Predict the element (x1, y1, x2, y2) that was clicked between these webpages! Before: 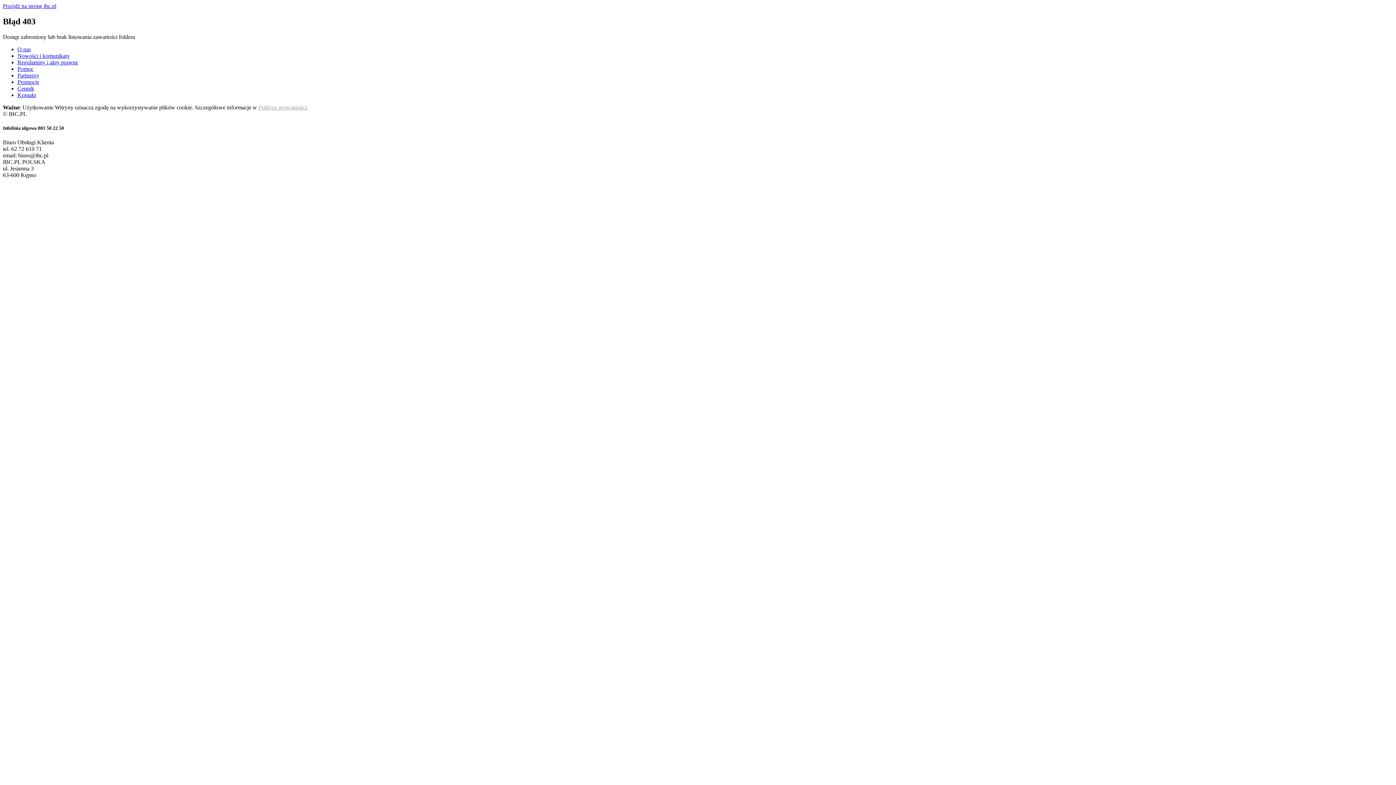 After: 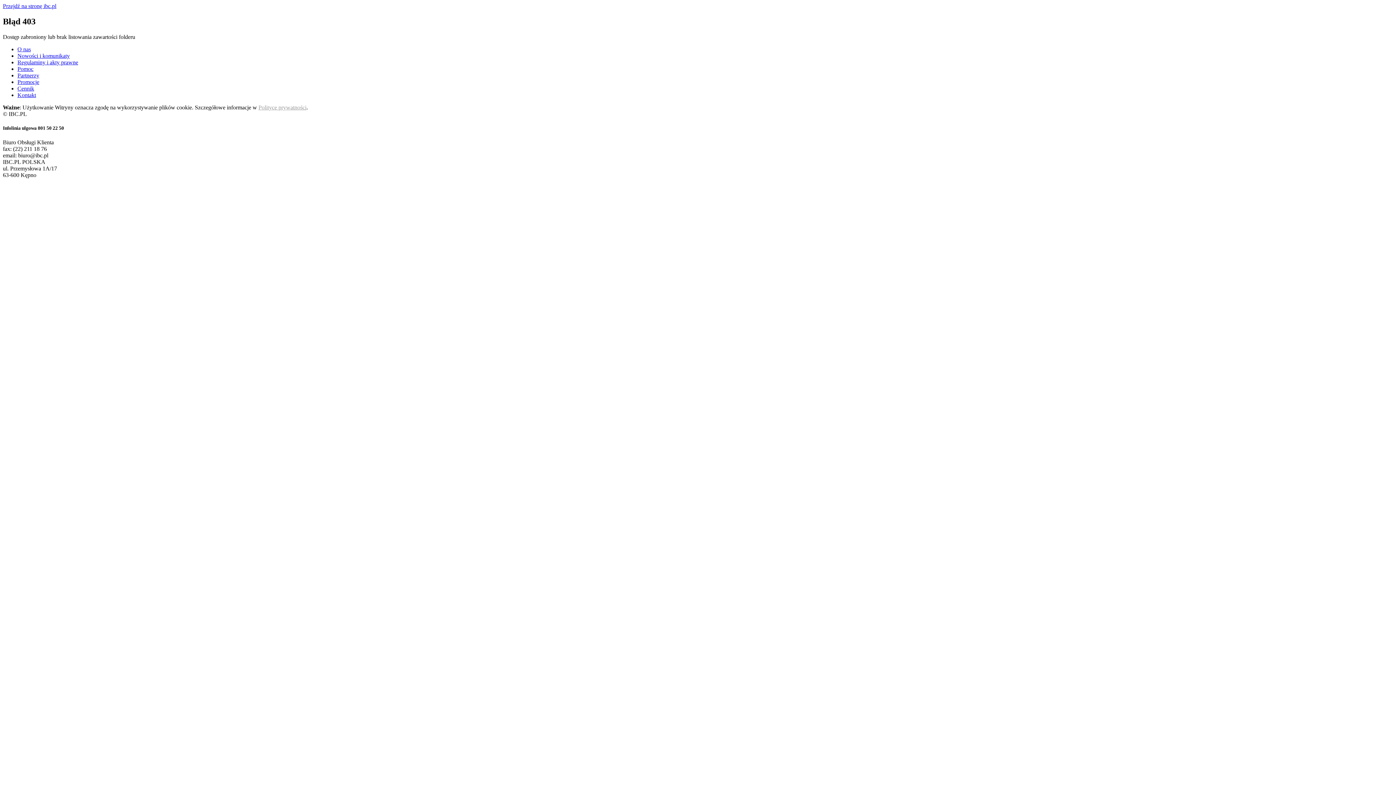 Action: bbox: (17, 59, 78, 65) label: Regulaminy i akty prawne